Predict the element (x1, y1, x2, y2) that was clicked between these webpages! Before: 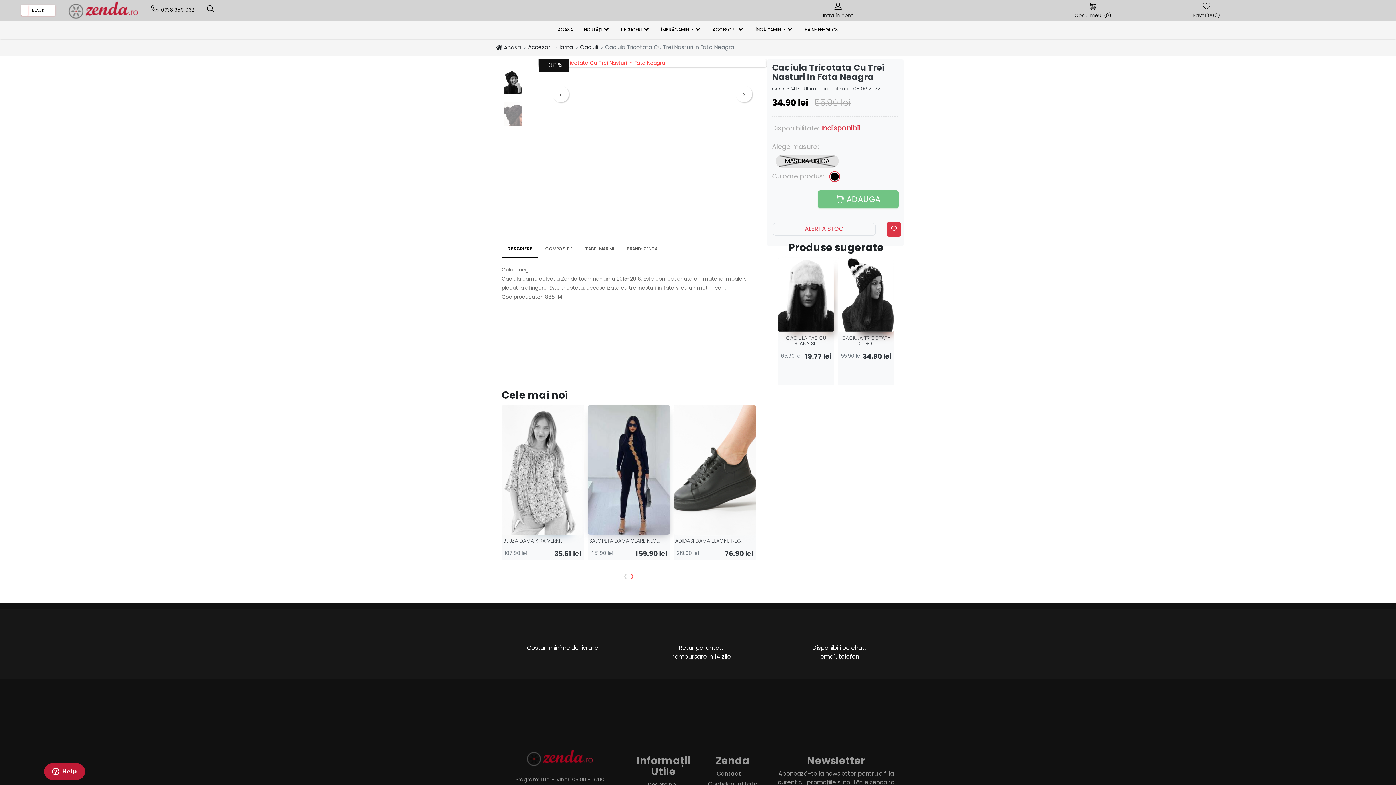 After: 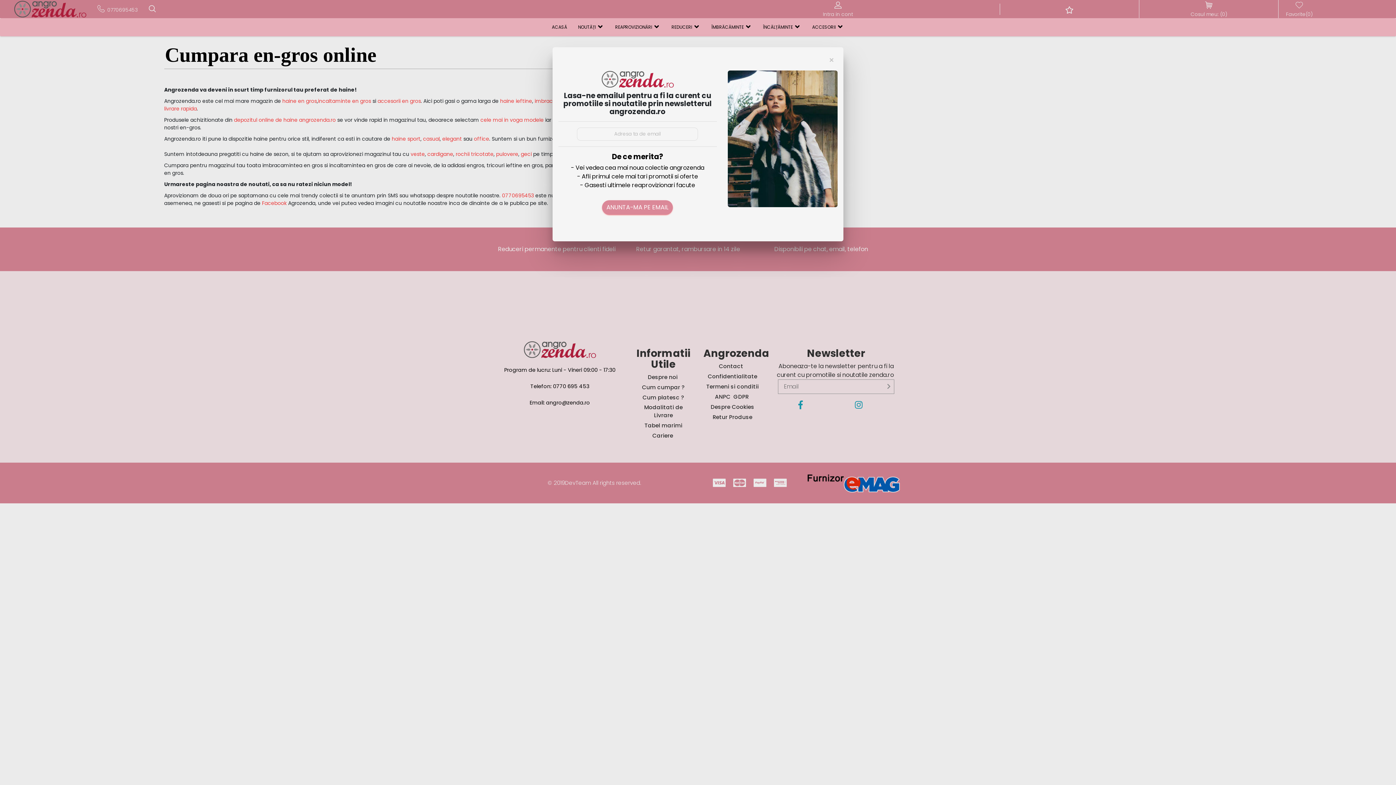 Action: bbox: (799, 20, 843, 38) label: HAINE EN-GROS